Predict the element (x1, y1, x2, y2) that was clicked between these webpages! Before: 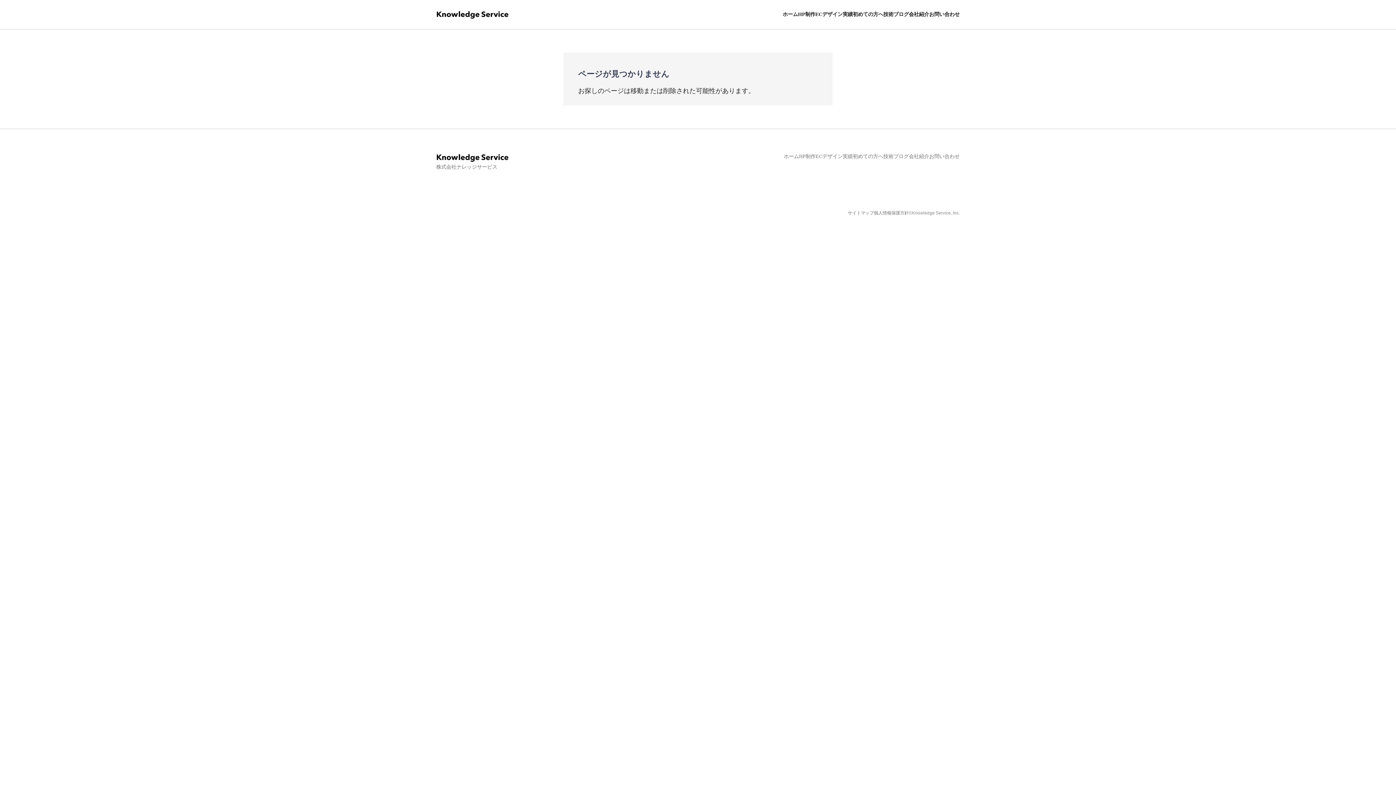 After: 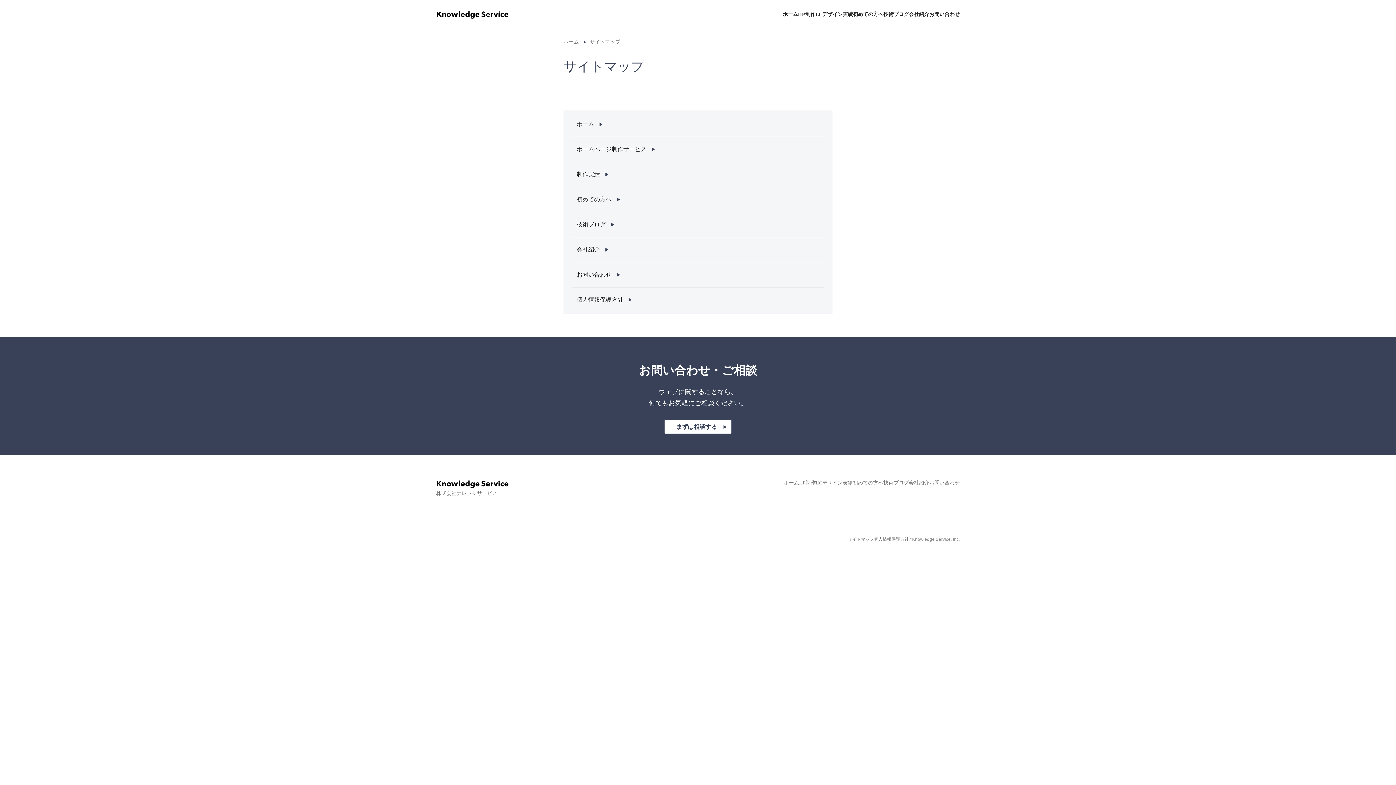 Action: bbox: (848, 210, 874, 215) label: サイトマップ